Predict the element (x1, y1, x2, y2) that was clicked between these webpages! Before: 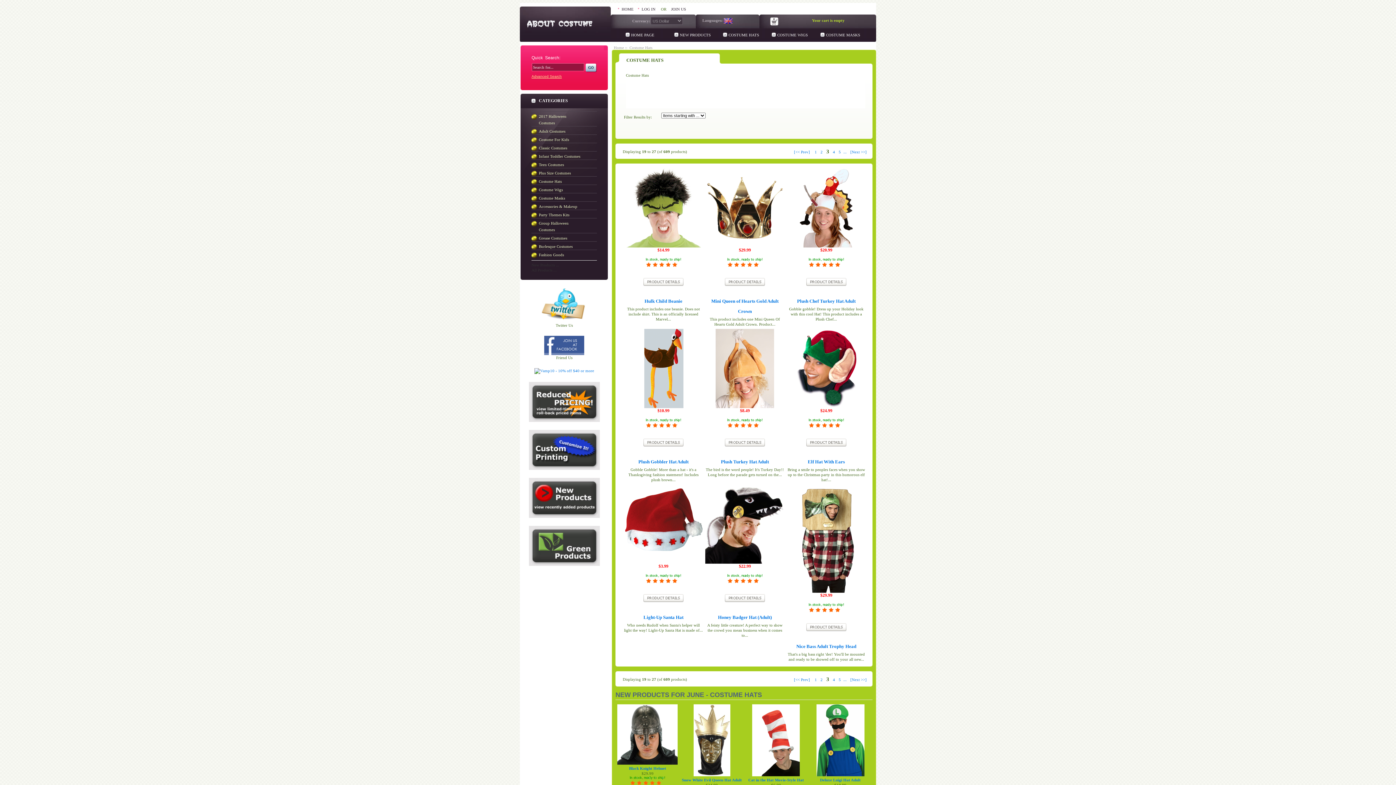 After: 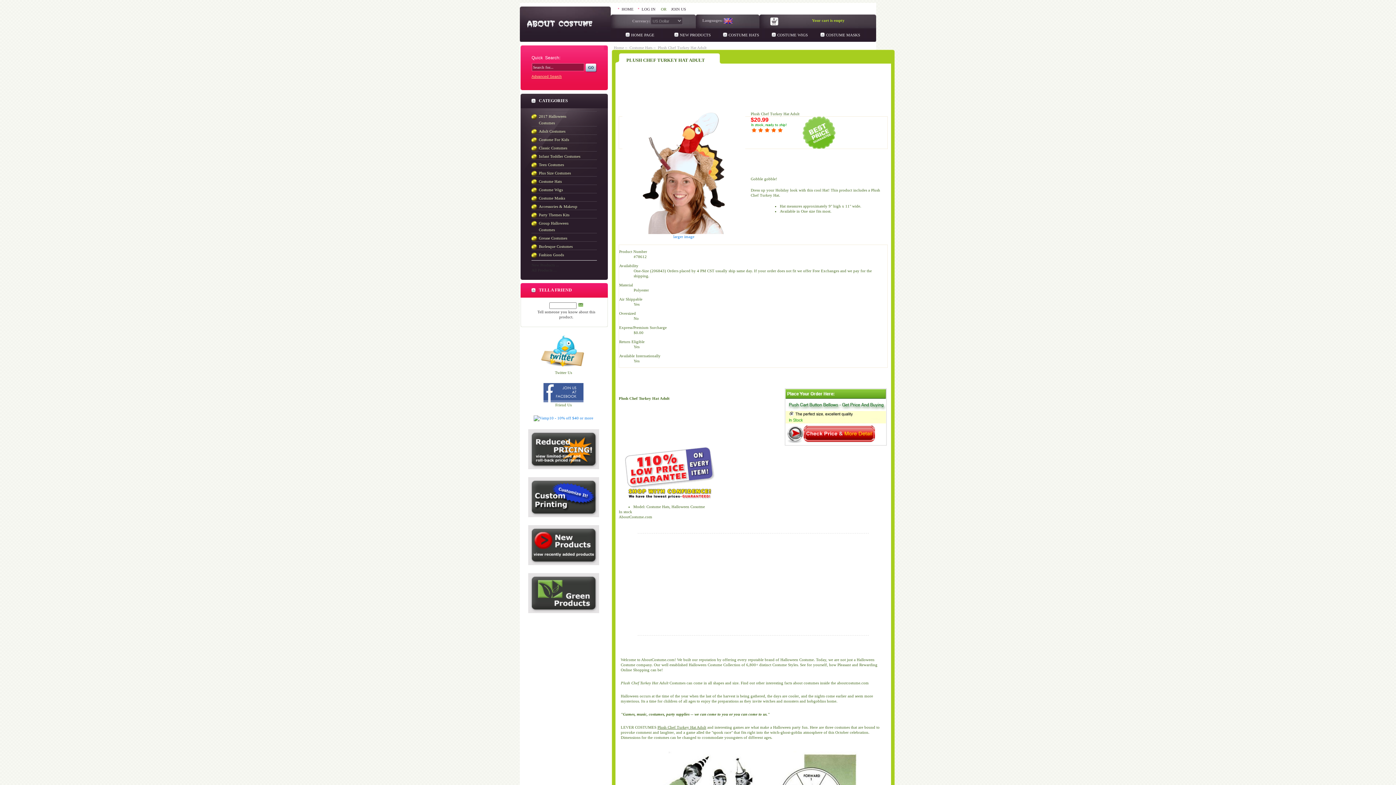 Action: label: Plush Chef Turkey Hat Adult bbox: (797, 298, 855, 304)